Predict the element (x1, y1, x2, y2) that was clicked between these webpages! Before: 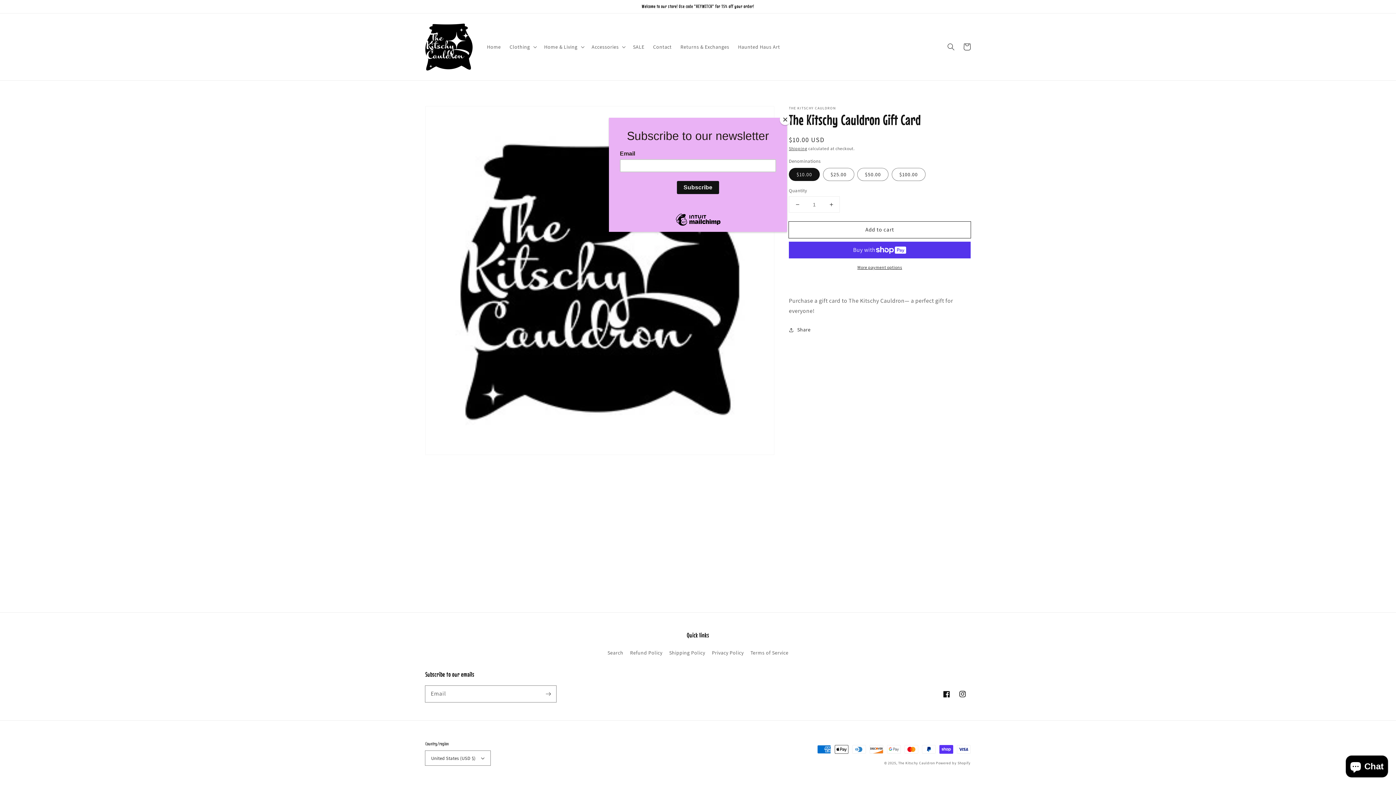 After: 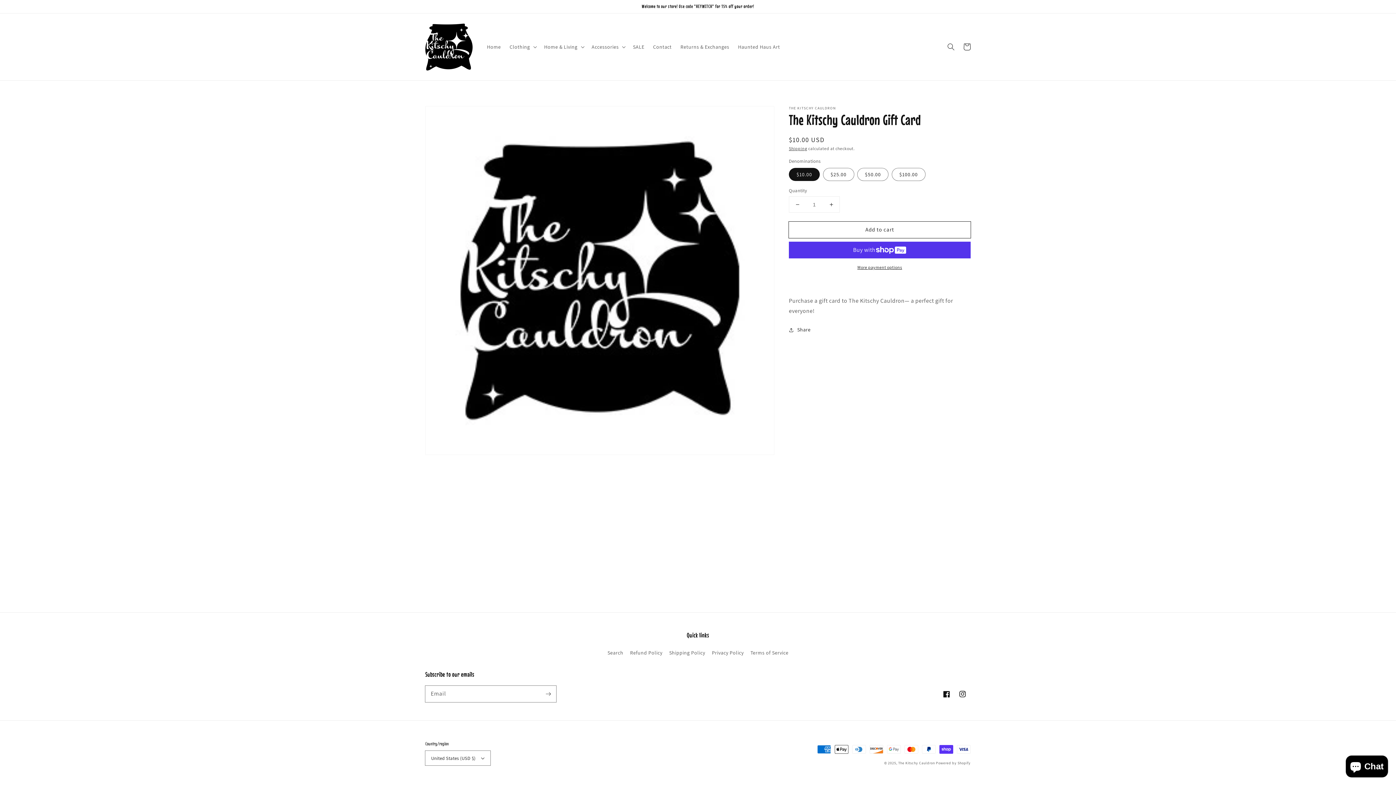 Action: label: Close bbox: (780, 114, 790, 125)